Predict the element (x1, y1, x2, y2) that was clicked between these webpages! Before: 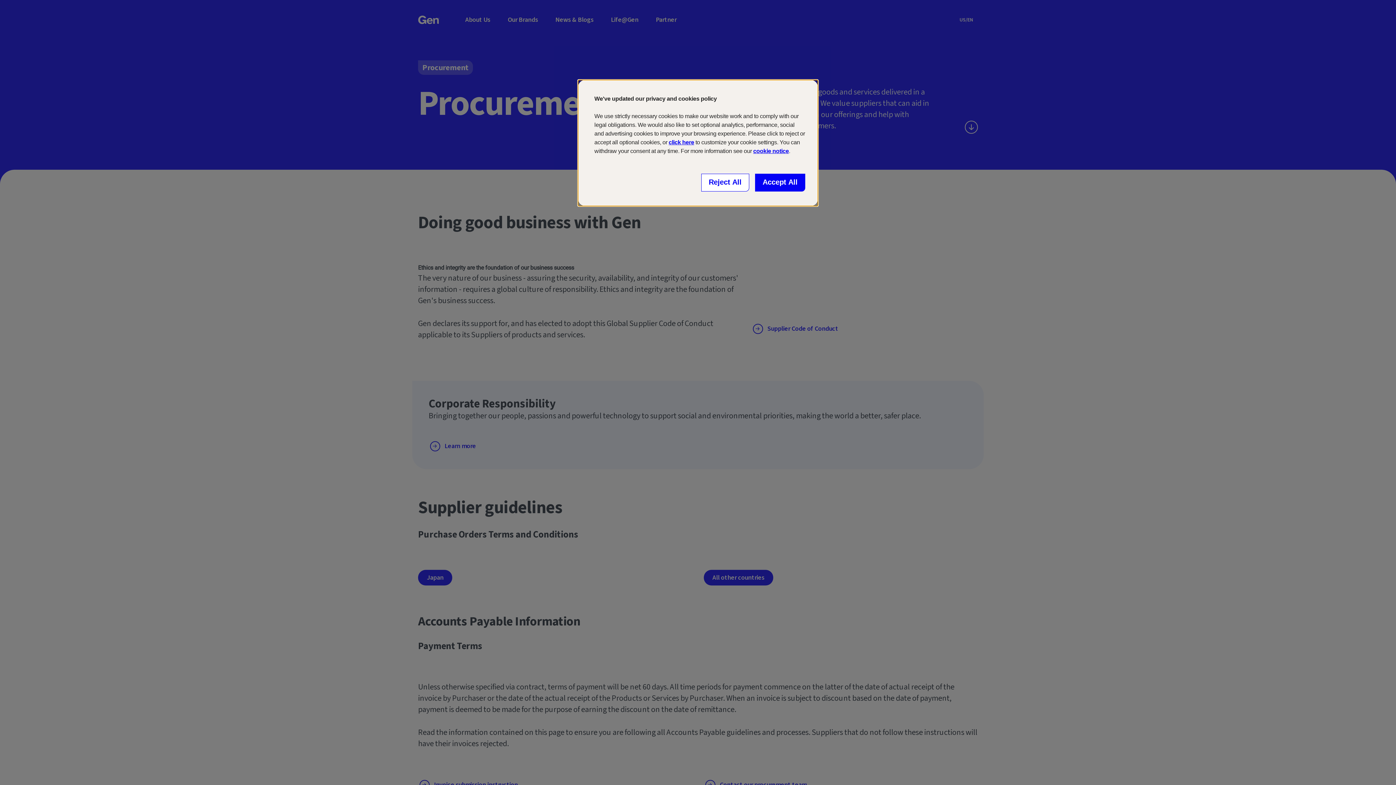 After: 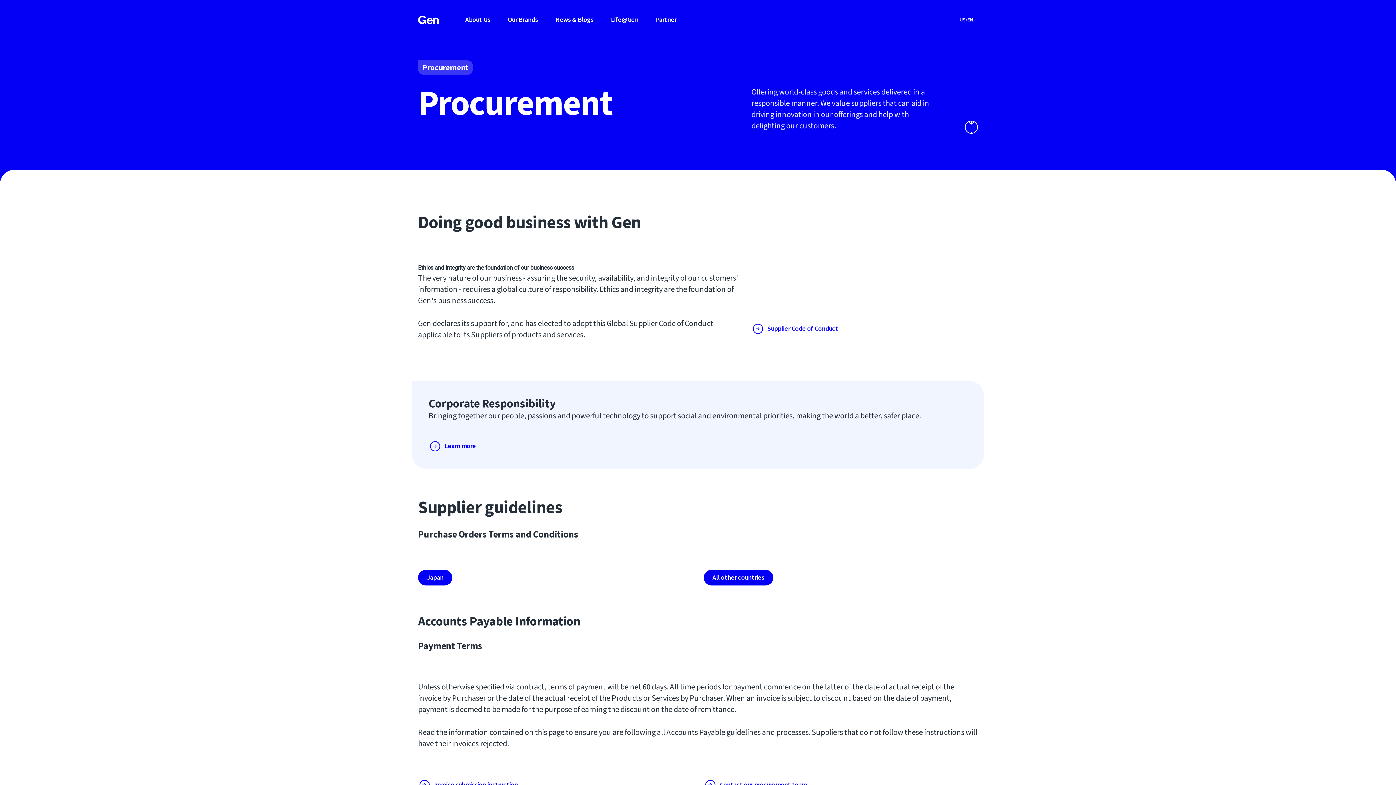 Action: bbox: (755, 173, 805, 191) label: Close consent Widget